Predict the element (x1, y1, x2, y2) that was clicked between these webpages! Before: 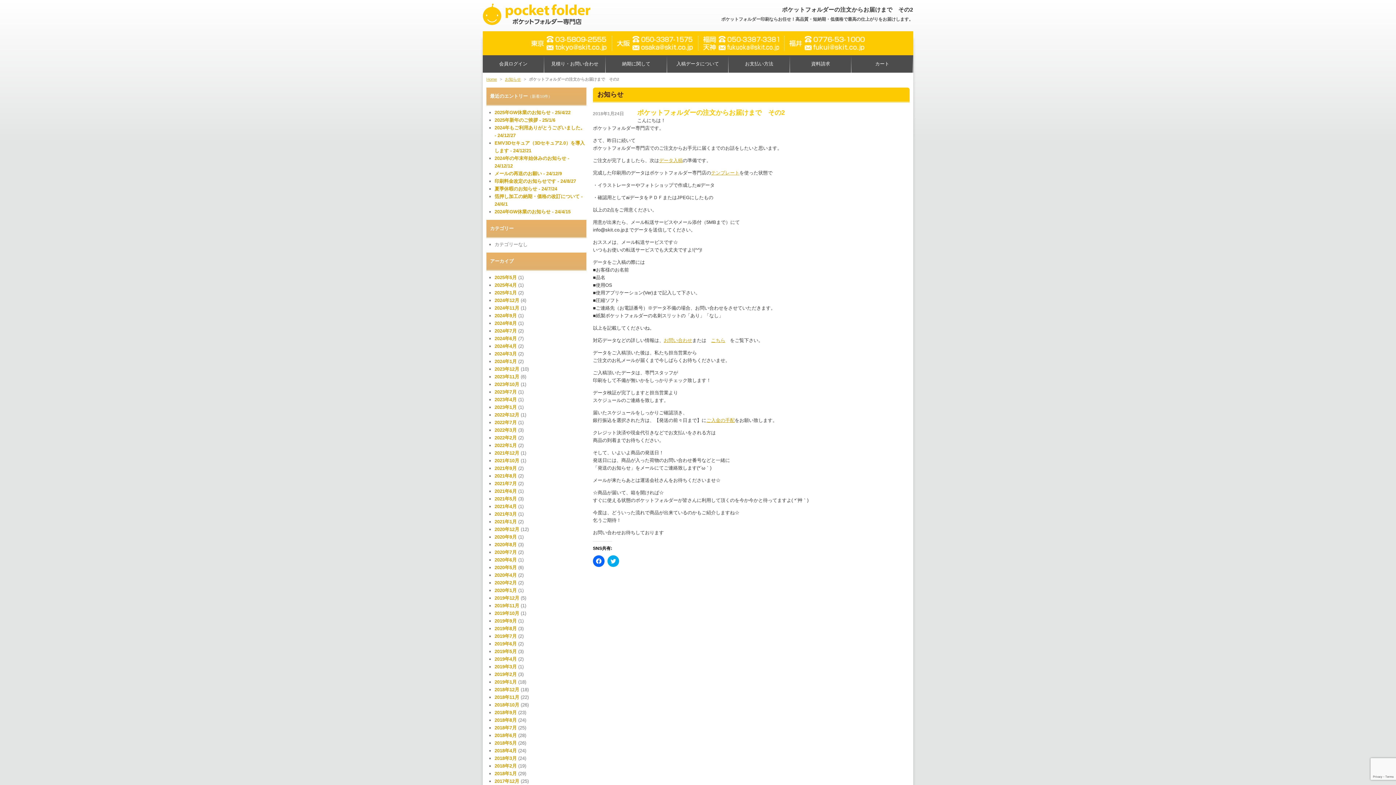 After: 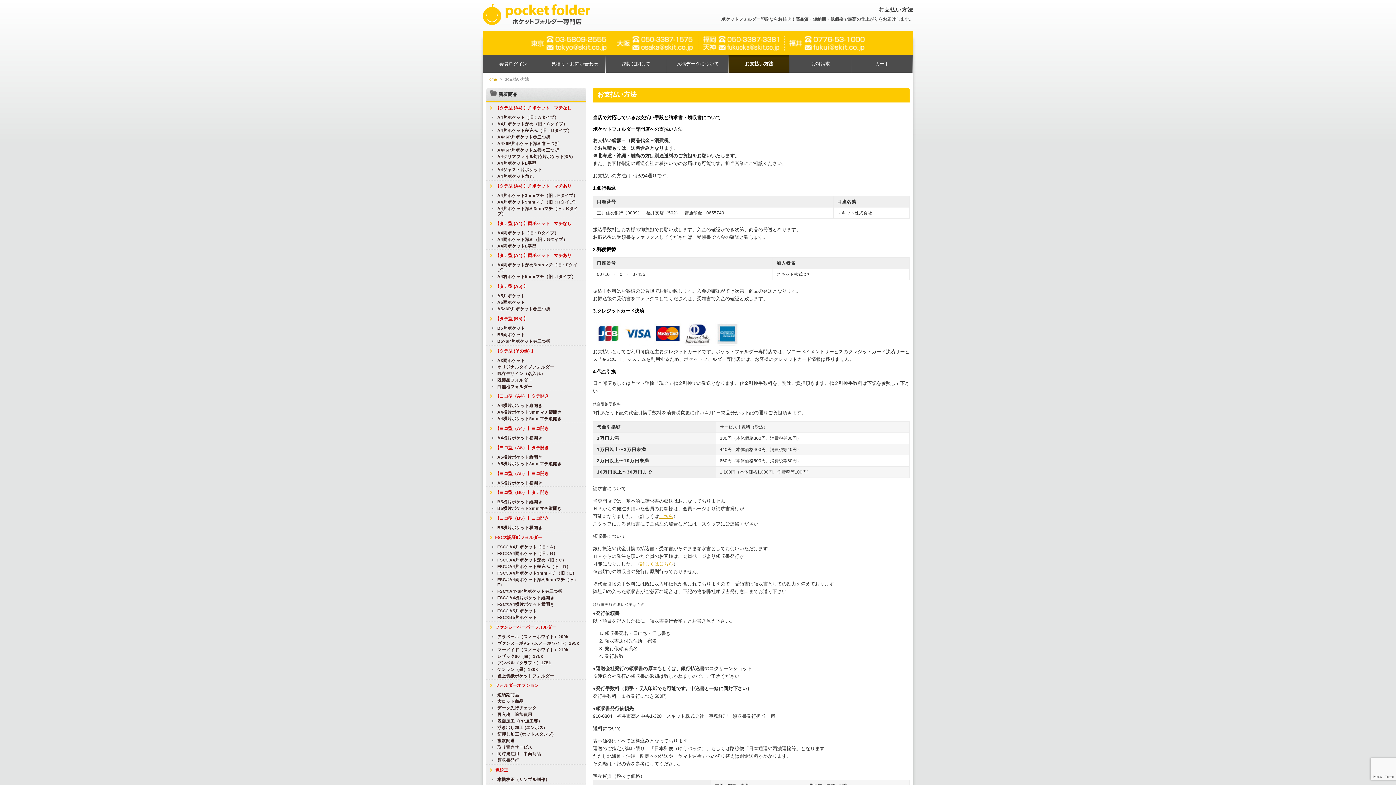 Action: label: ご入金の手配 bbox: (706, 417, 734, 423)